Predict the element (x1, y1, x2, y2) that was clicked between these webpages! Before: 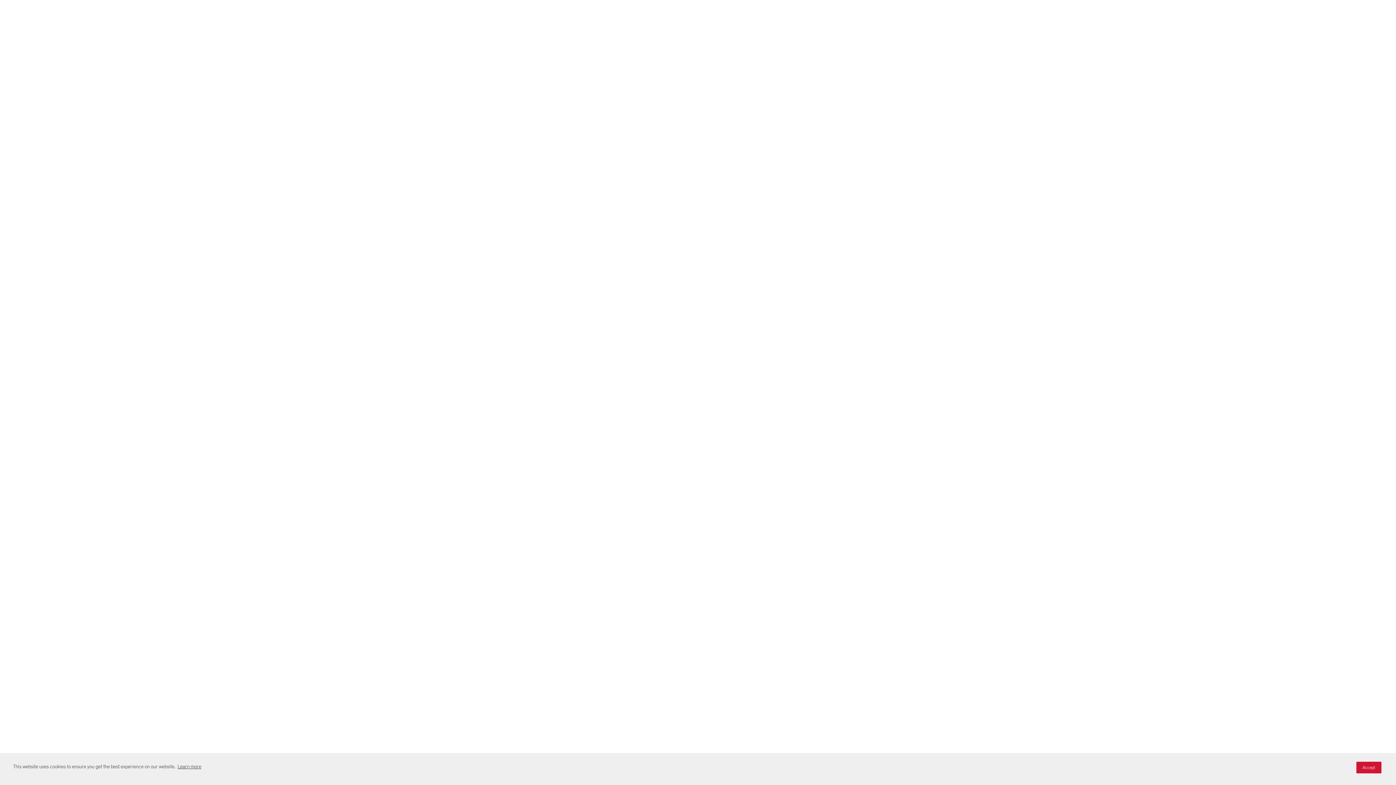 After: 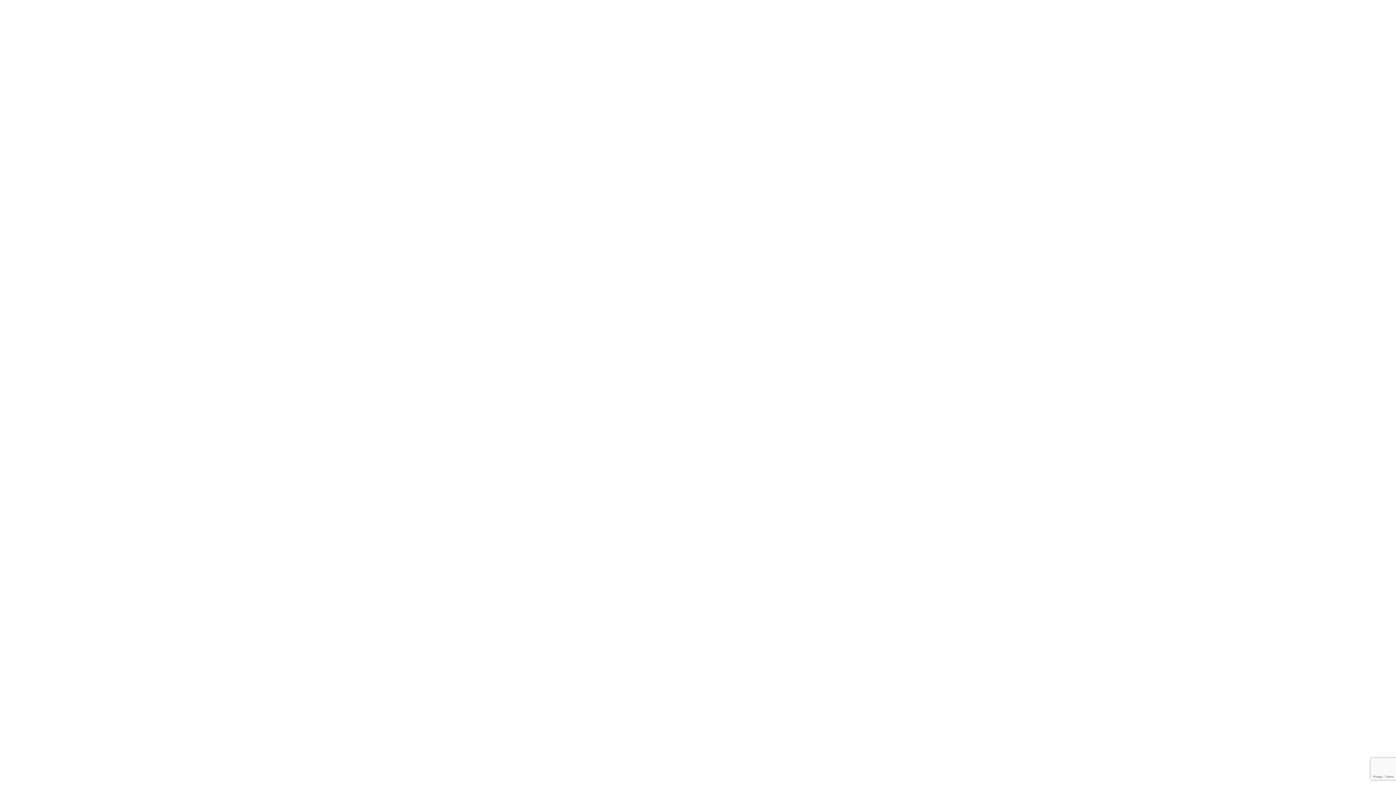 Action: bbox: (1356, 762, 1381, 773) label: Accept